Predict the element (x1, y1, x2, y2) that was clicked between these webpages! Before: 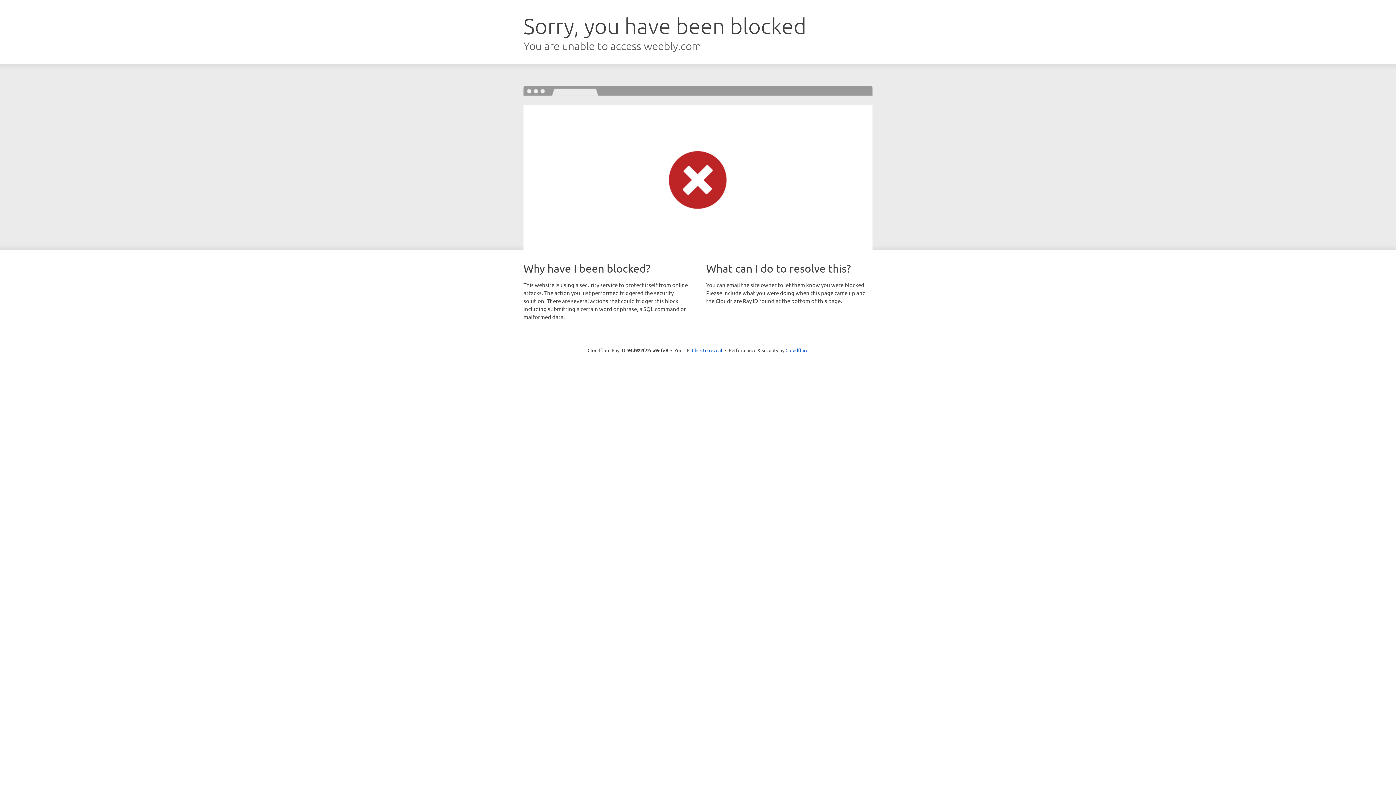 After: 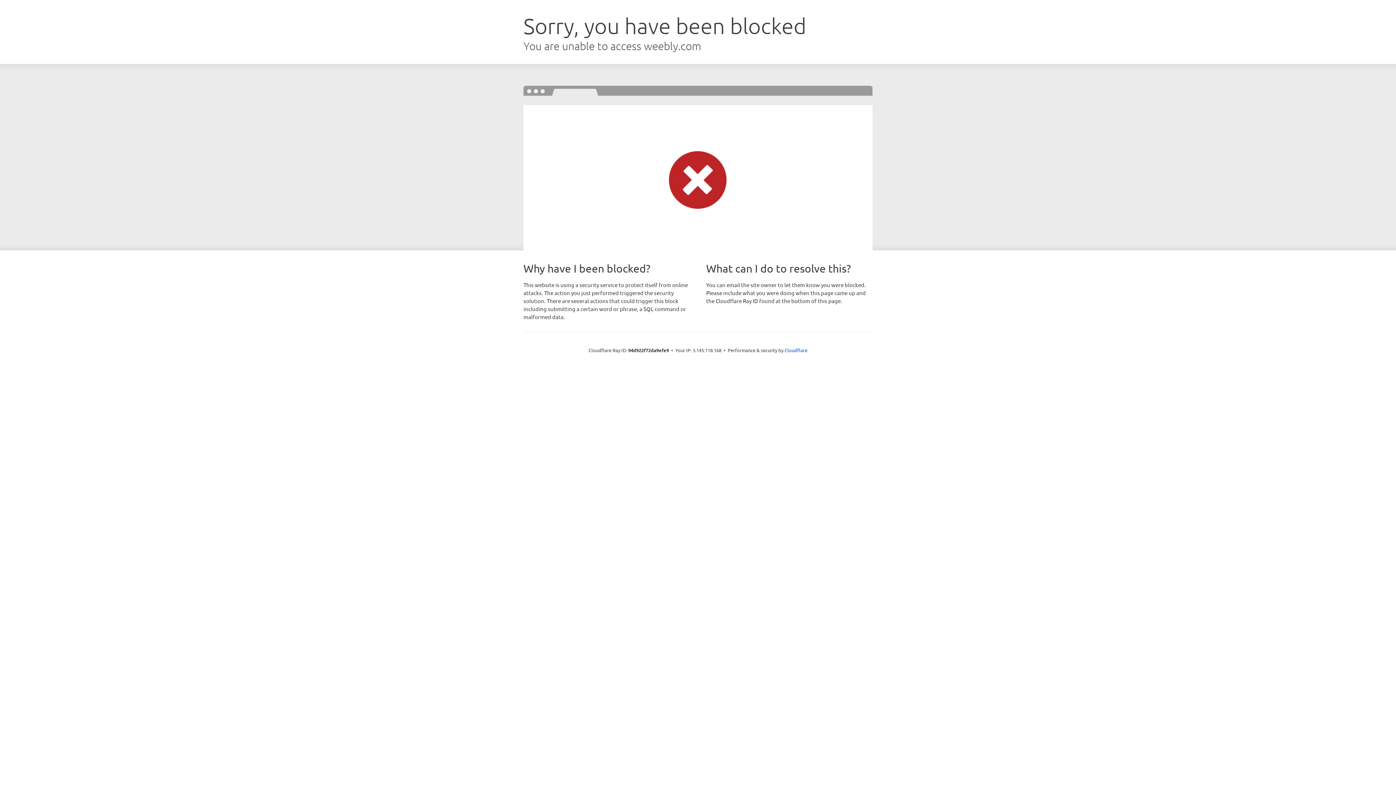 Action: bbox: (692, 346, 722, 353) label: Click to reveal